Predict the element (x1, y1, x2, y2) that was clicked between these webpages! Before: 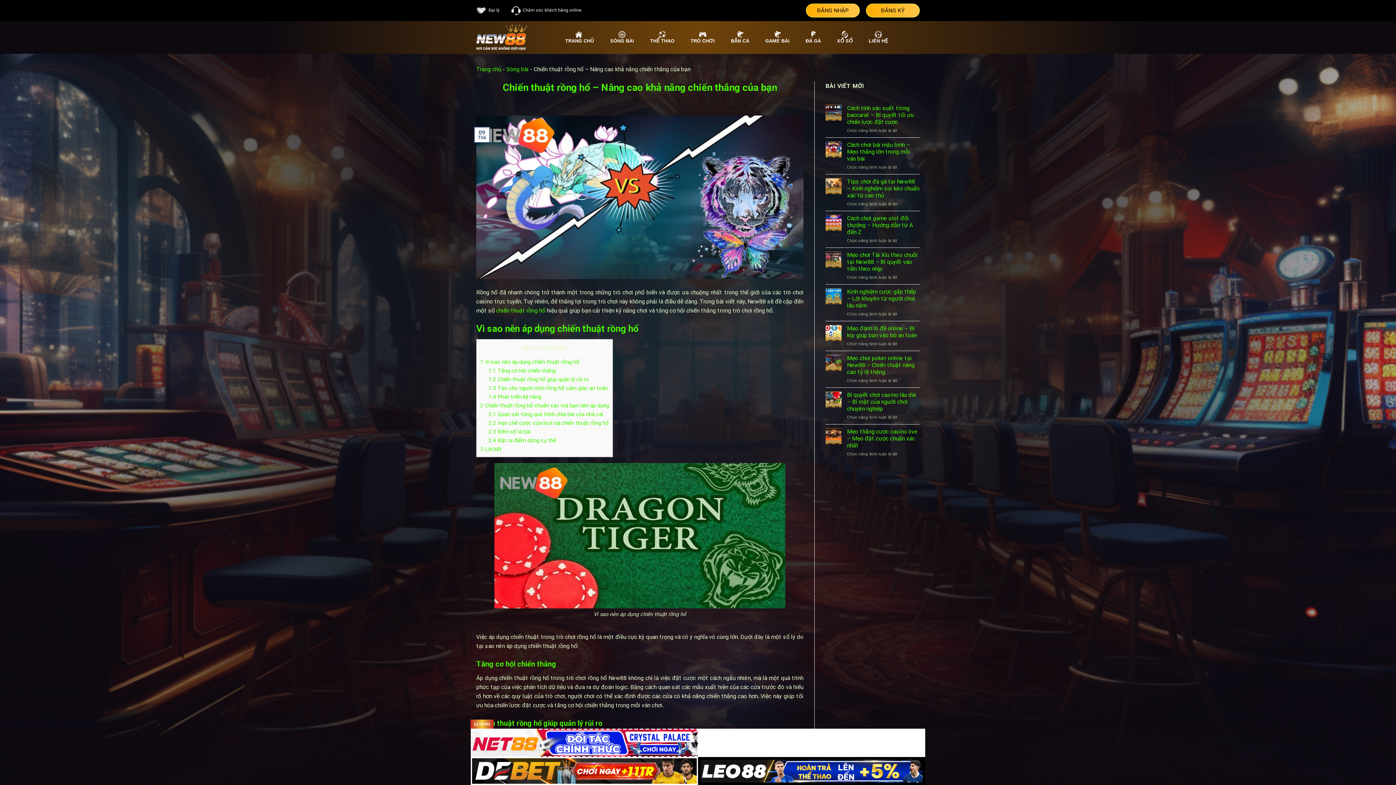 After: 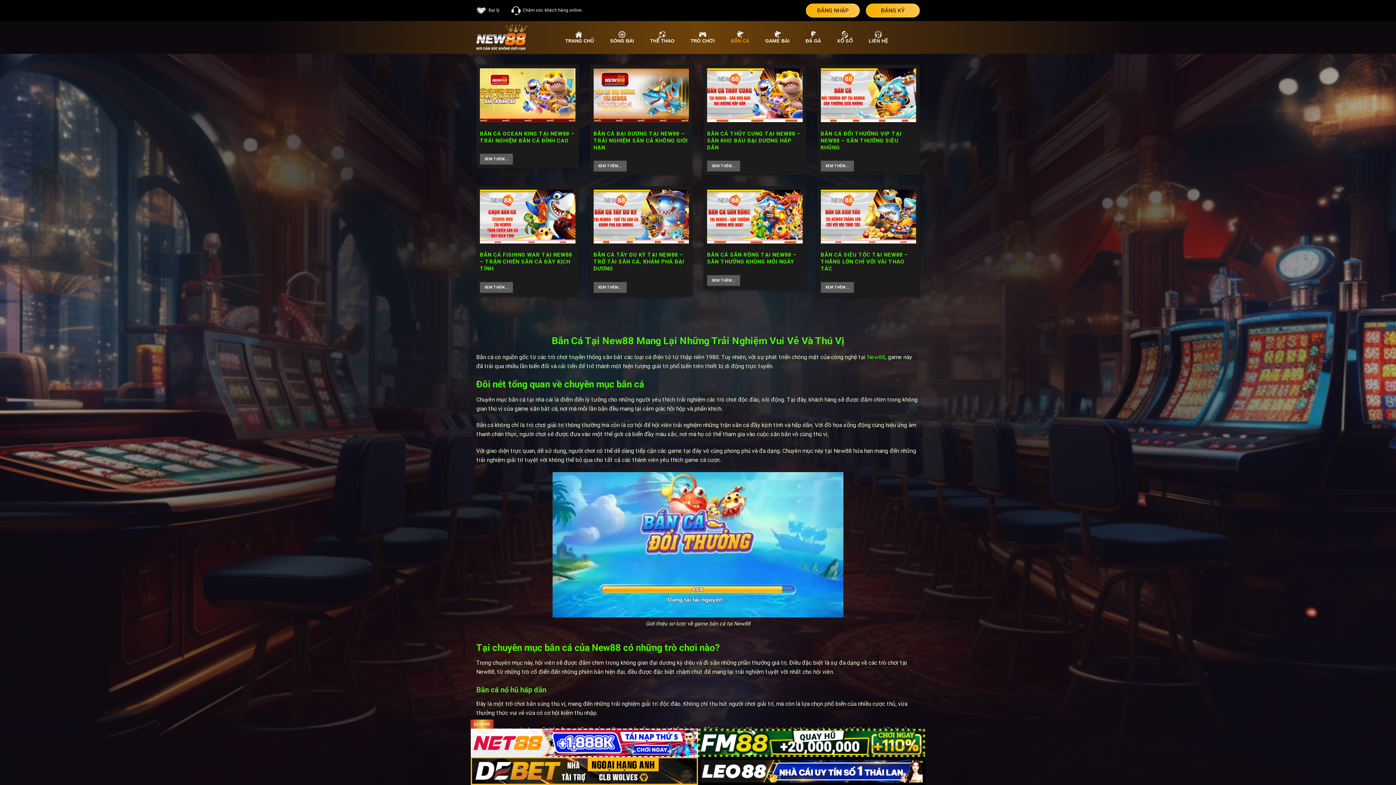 Action: label: BẮN CÁ bbox: (725, 30, 754, 44)